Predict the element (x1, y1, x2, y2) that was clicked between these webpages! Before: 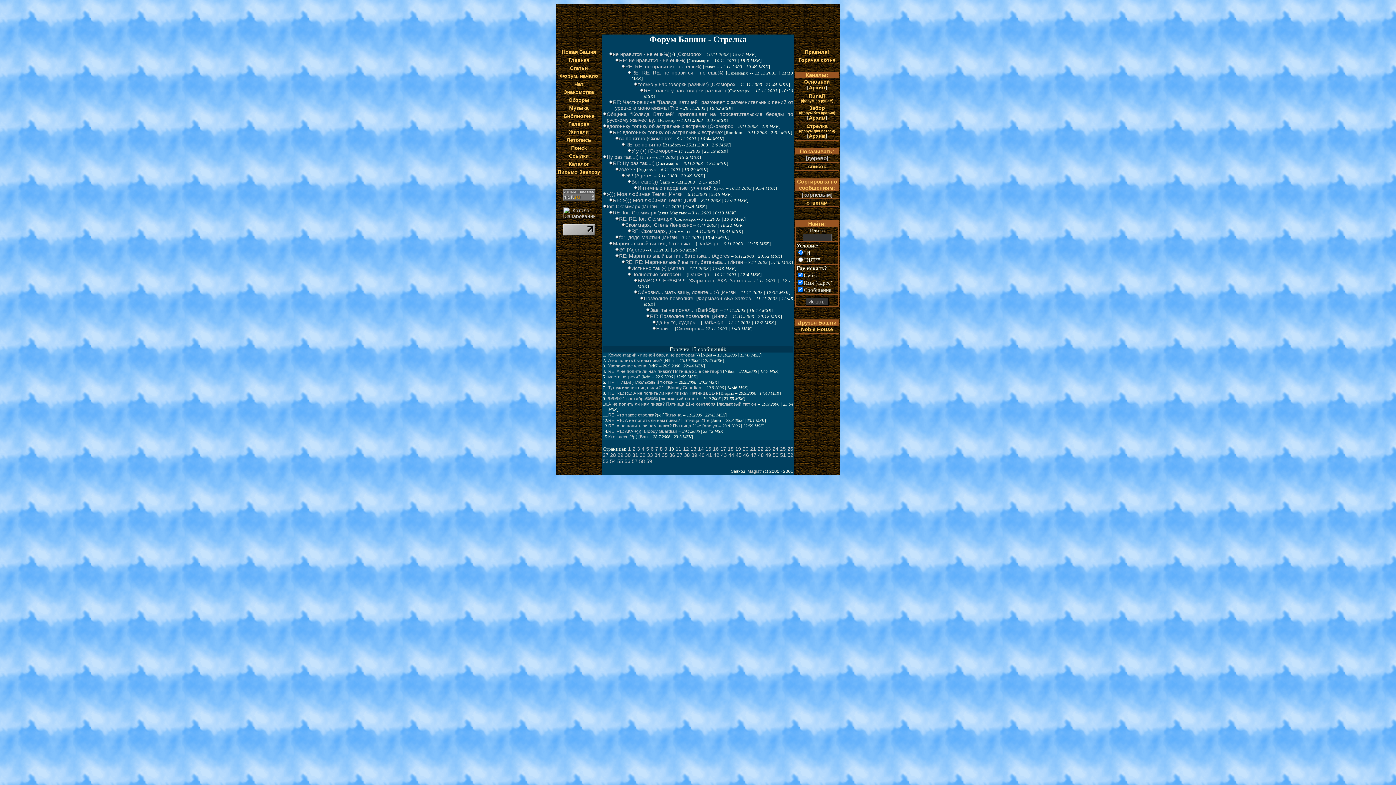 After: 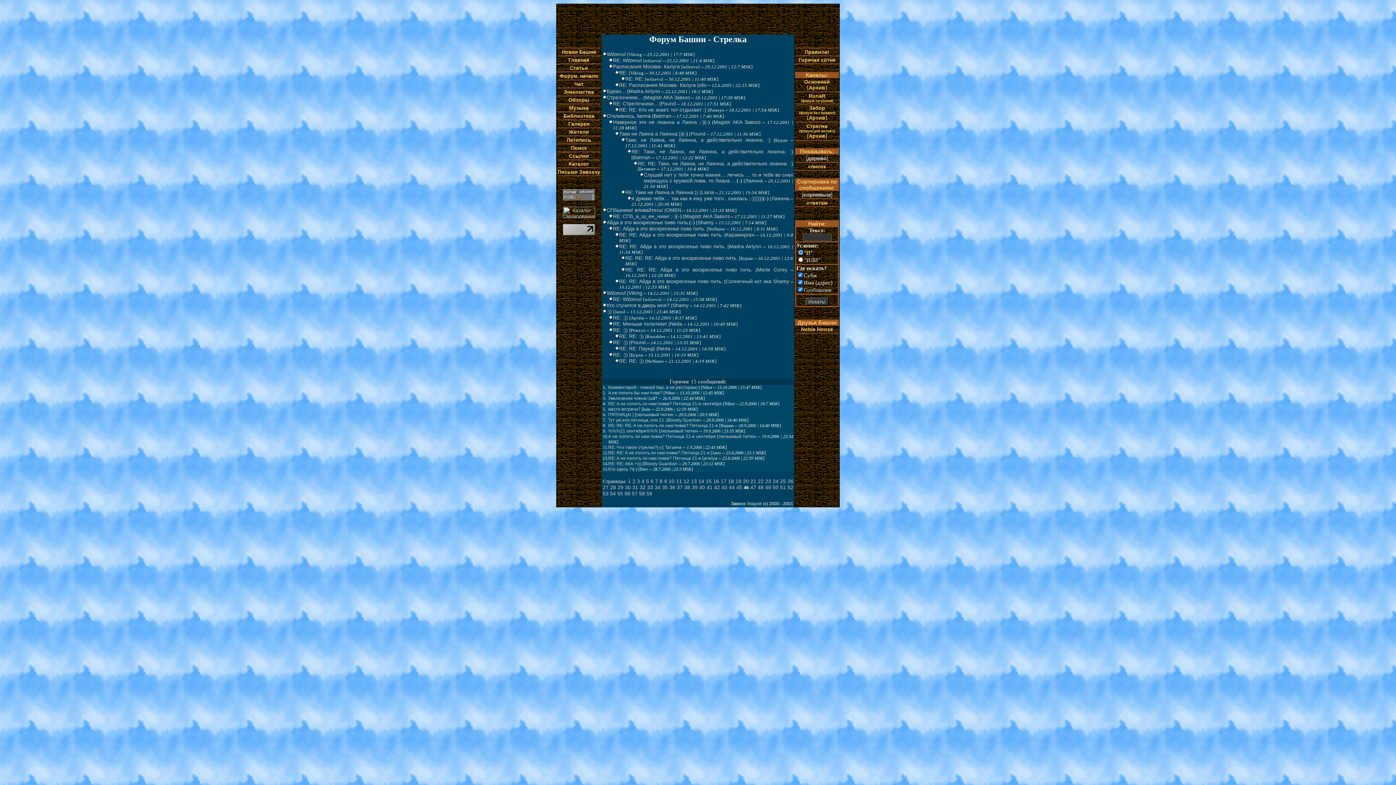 Action: label: 46 bbox: (743, 452, 749, 458)